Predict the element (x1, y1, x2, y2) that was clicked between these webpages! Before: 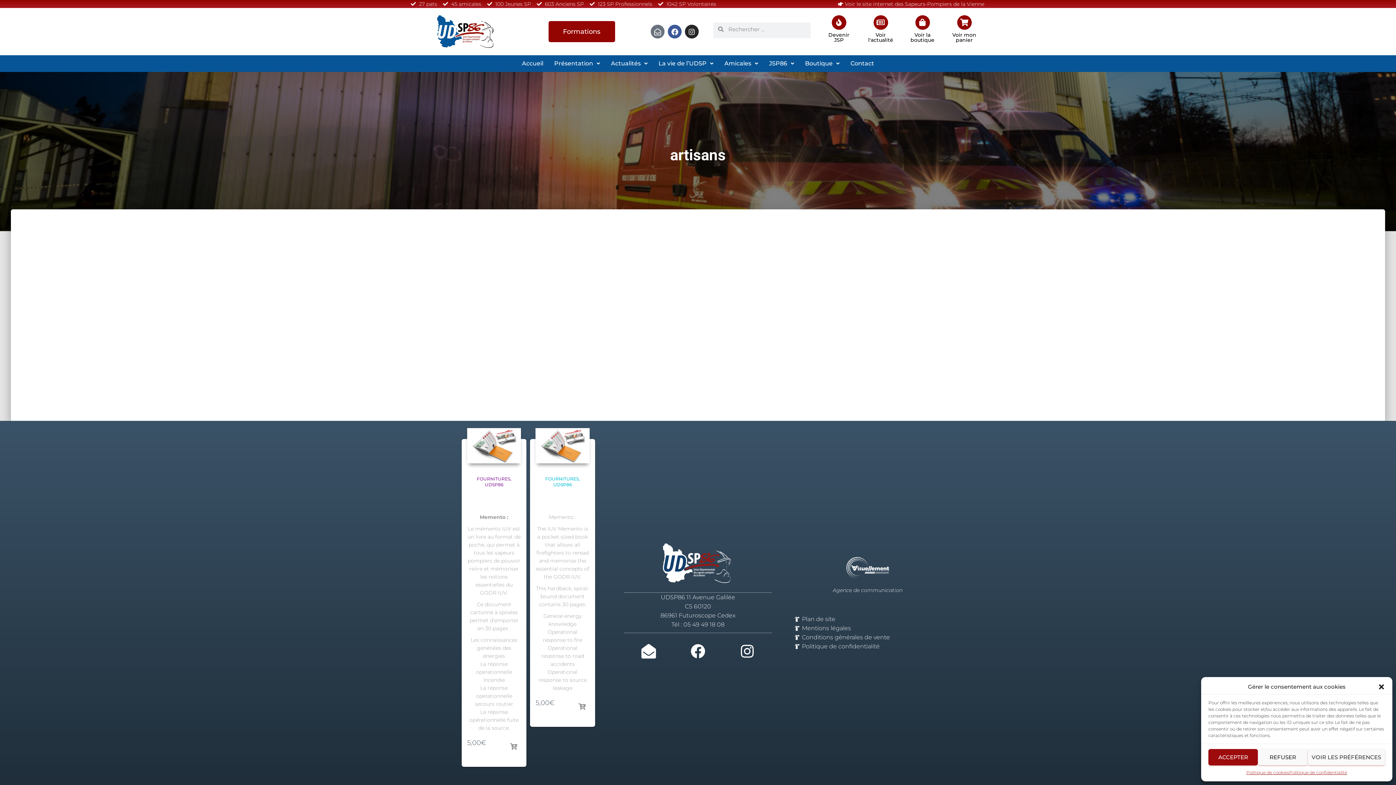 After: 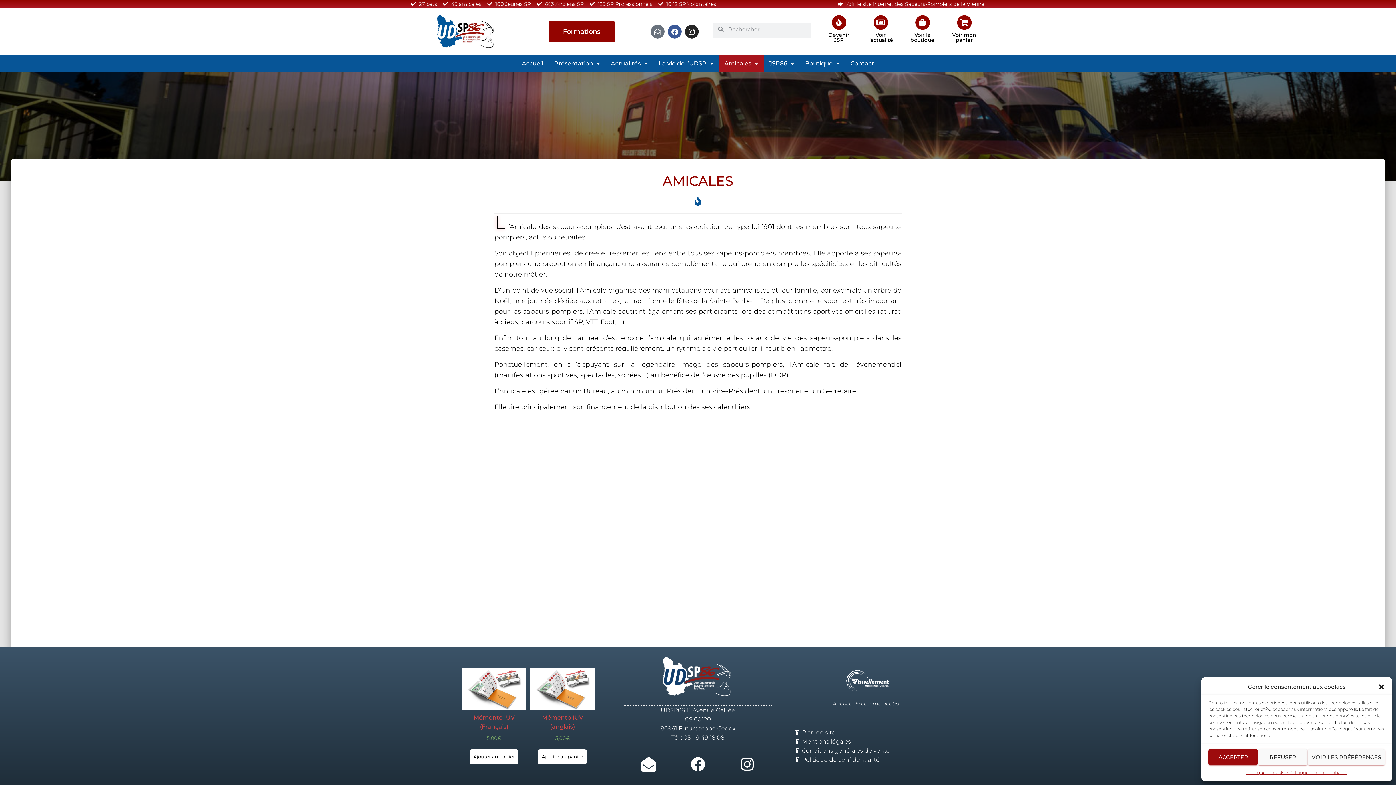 Action: label: Amicales bbox: (719, 55, 763, 72)